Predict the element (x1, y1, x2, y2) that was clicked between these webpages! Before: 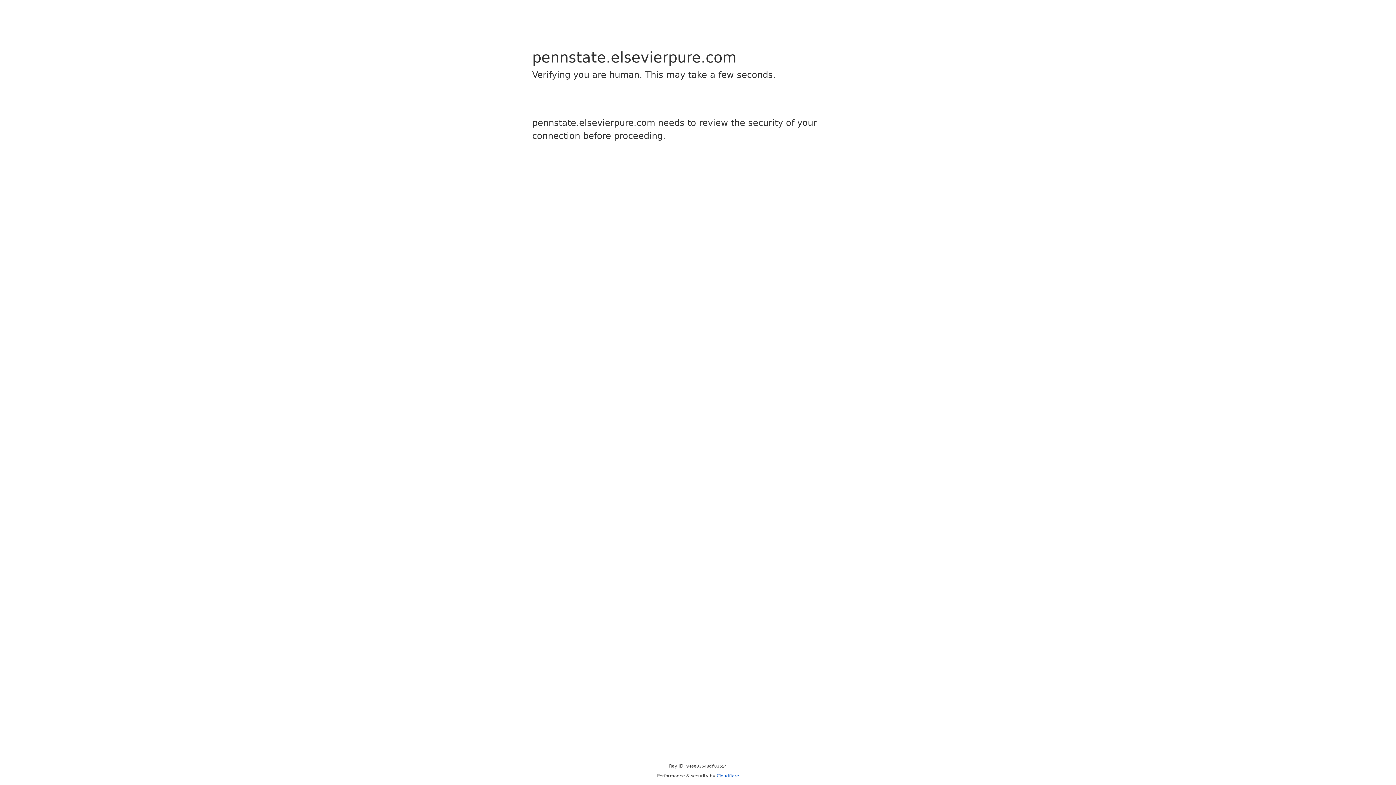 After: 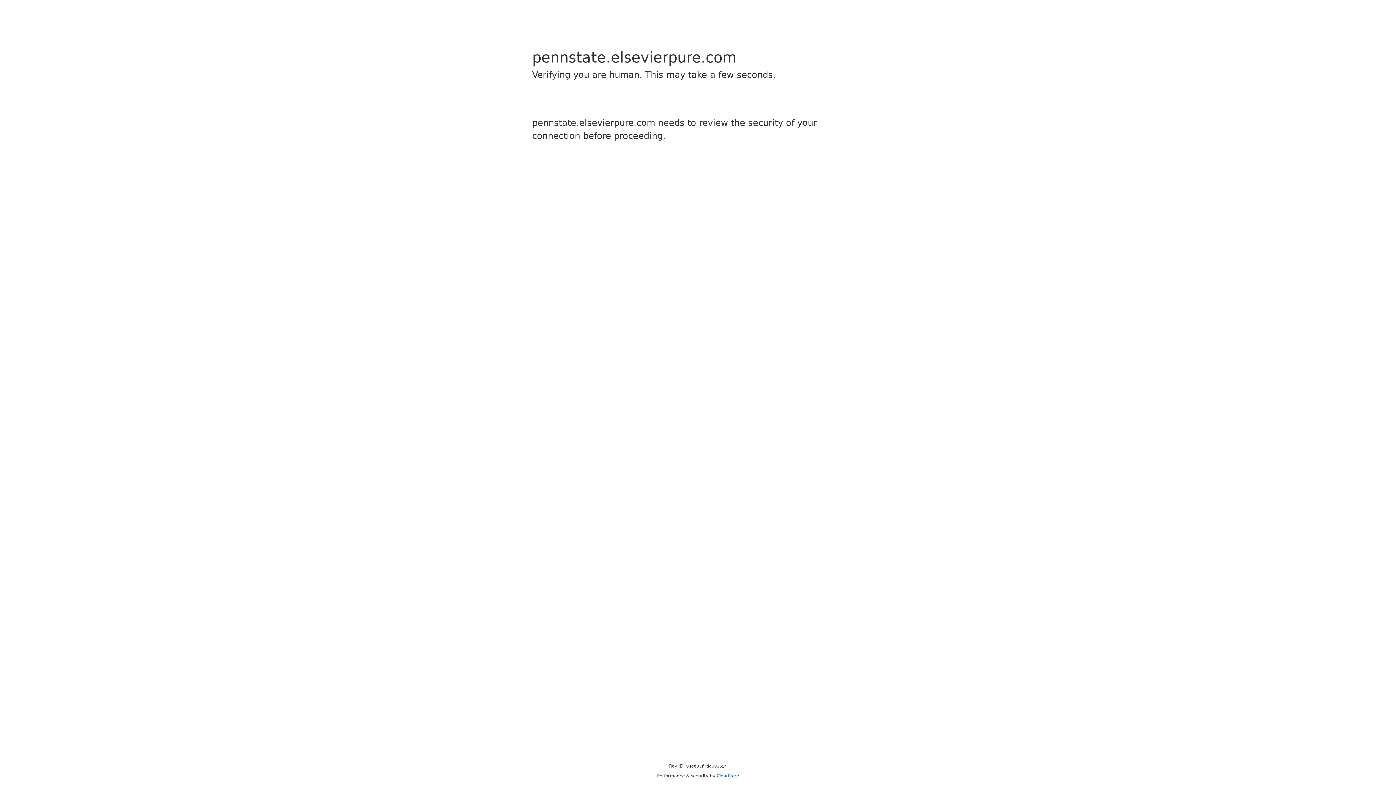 Action: bbox: (716, 773, 739, 778) label: Cloudflare